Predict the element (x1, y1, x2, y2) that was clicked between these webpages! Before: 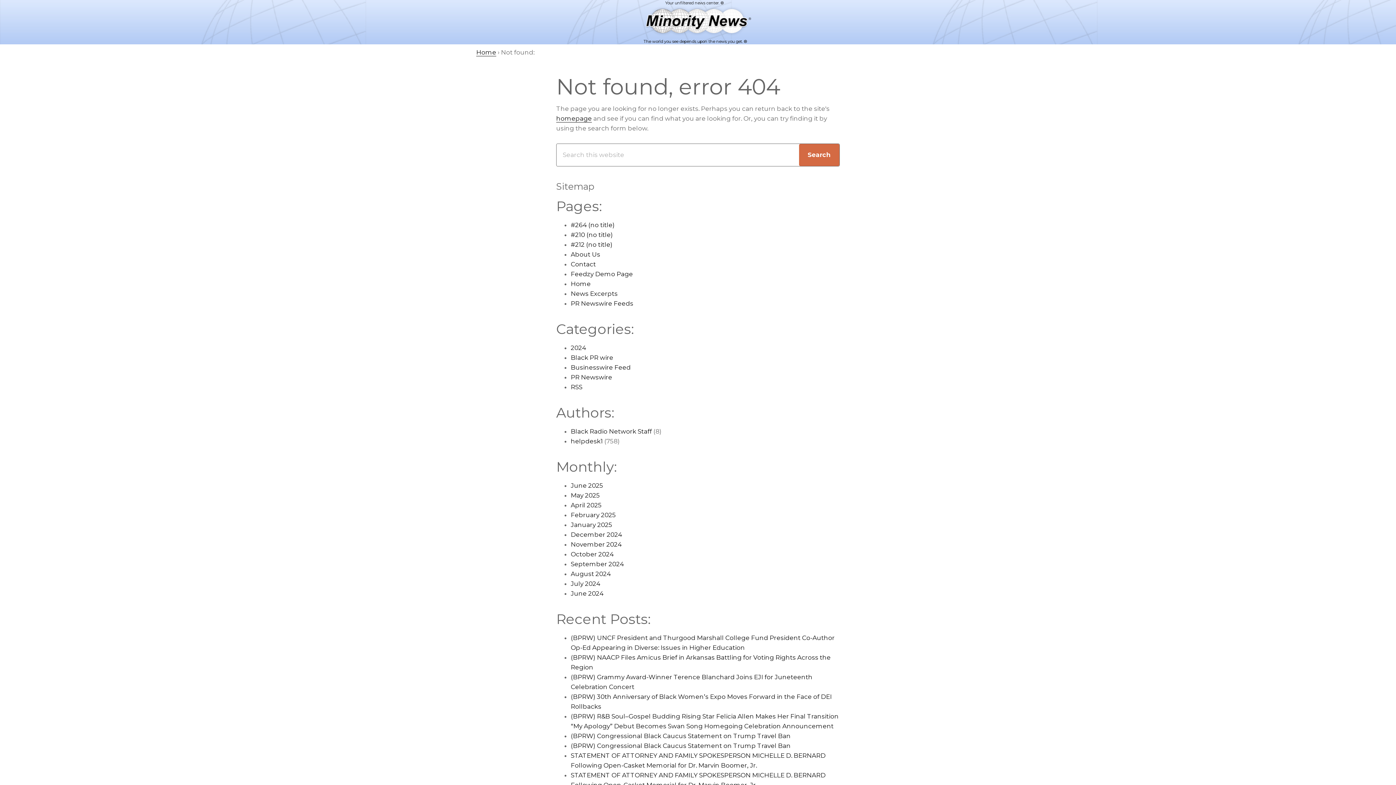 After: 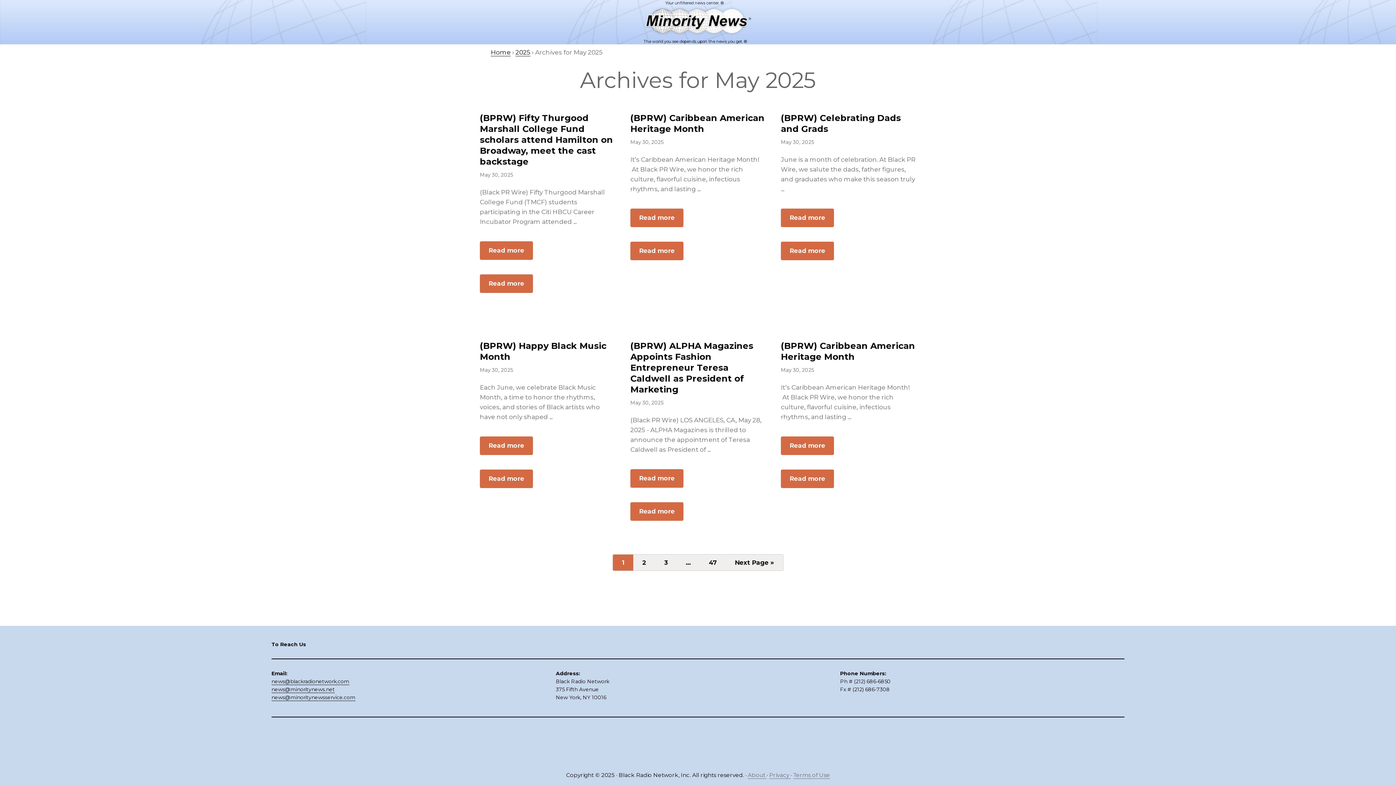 Action: label: May 2025 bbox: (570, 492, 600, 499)